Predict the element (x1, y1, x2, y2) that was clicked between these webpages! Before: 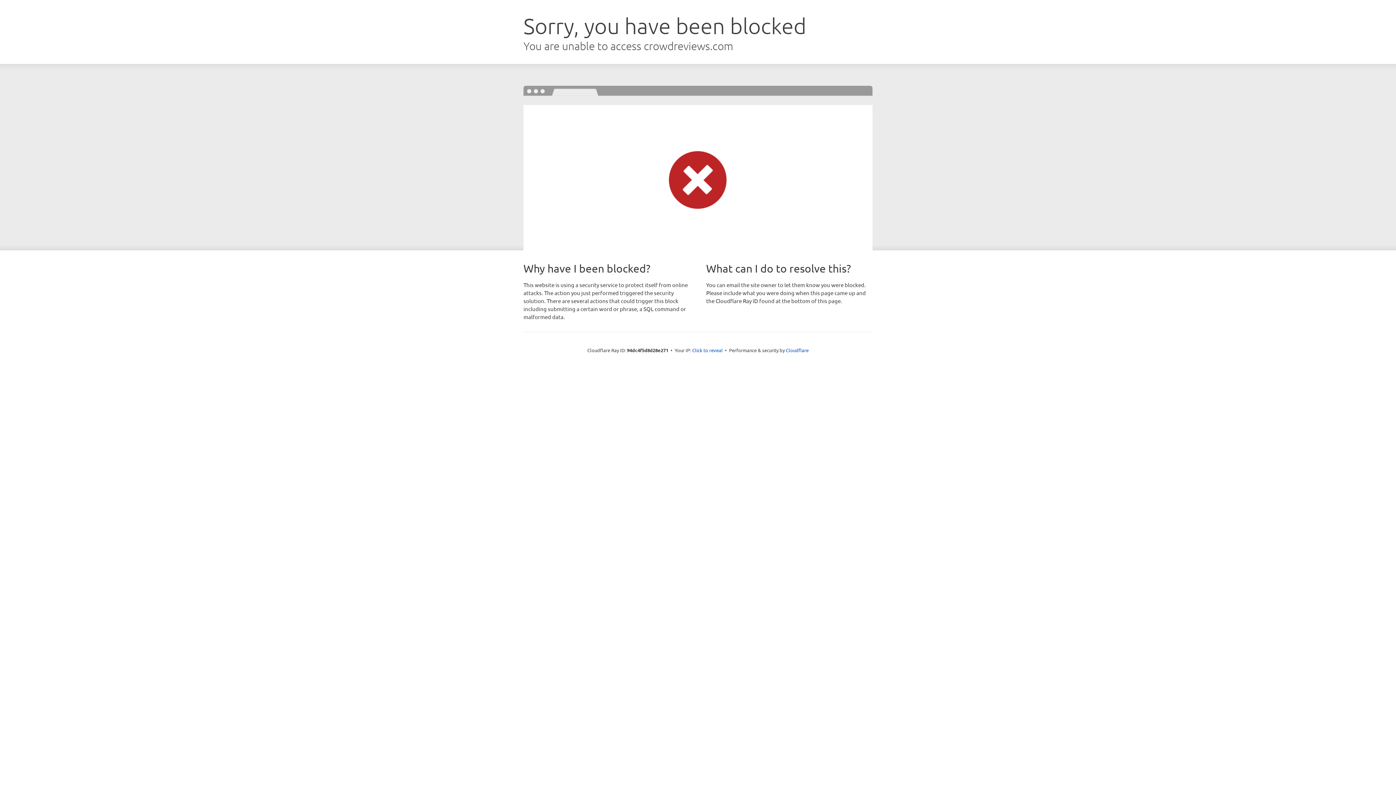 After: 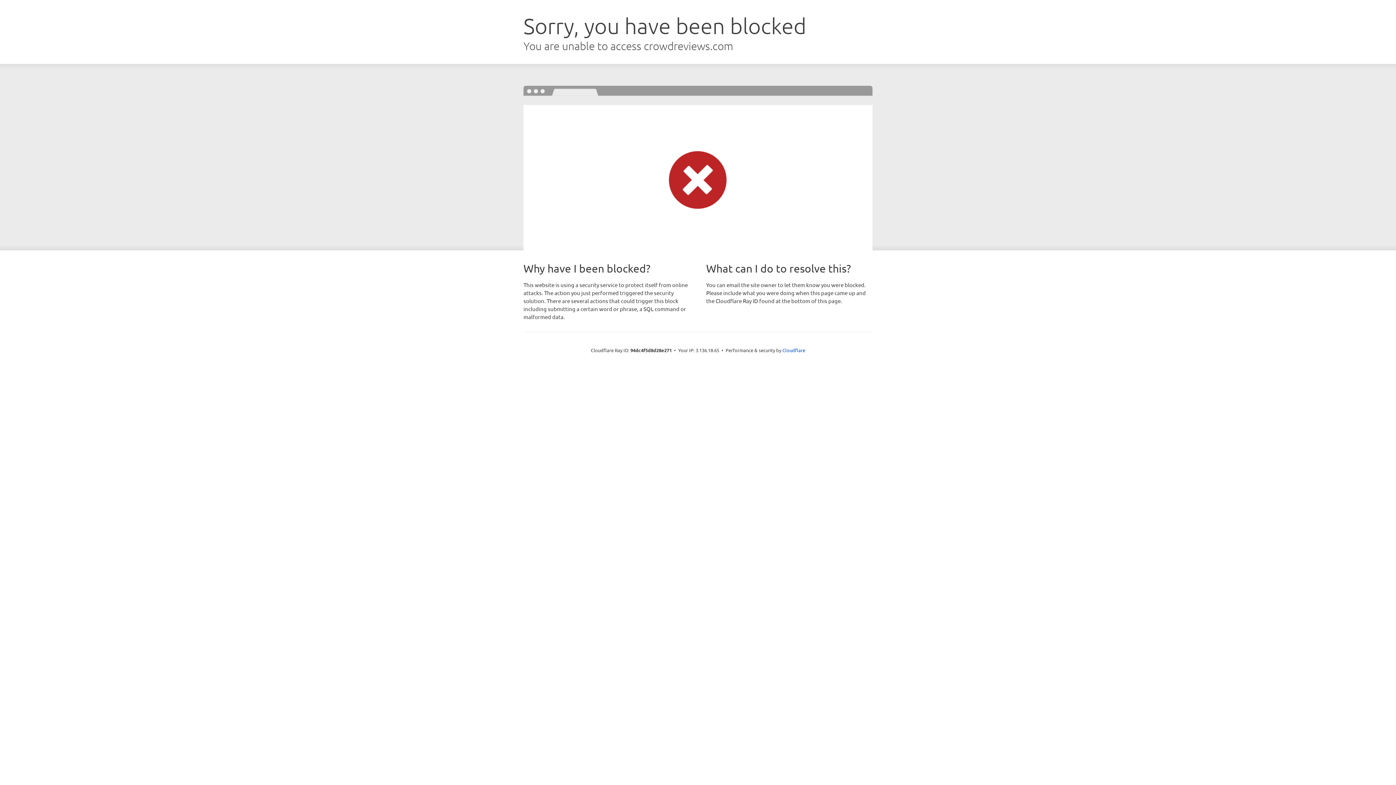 Action: bbox: (692, 346, 722, 353) label: Click to reveal